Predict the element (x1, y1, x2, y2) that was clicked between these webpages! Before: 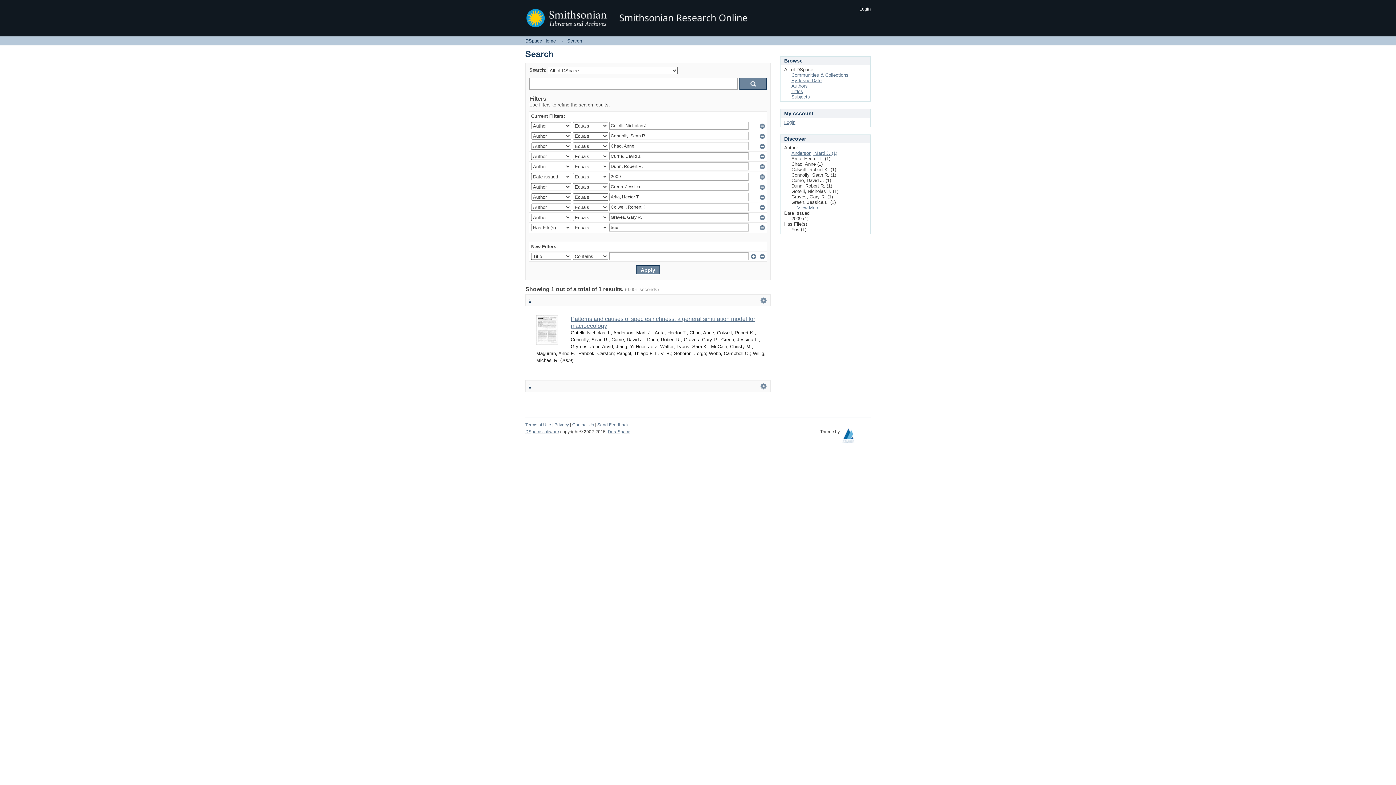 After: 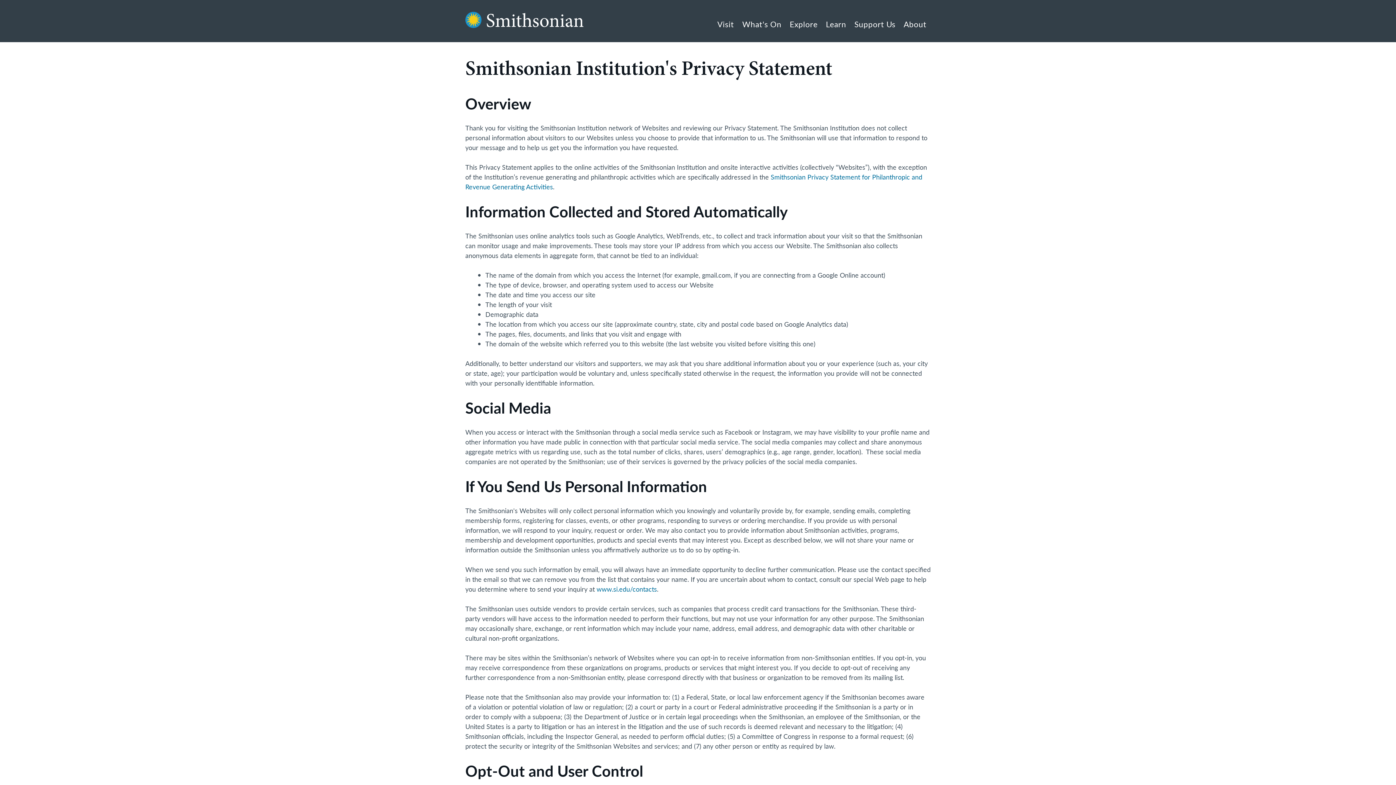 Action: label: Privacy bbox: (554, 422, 569, 427)